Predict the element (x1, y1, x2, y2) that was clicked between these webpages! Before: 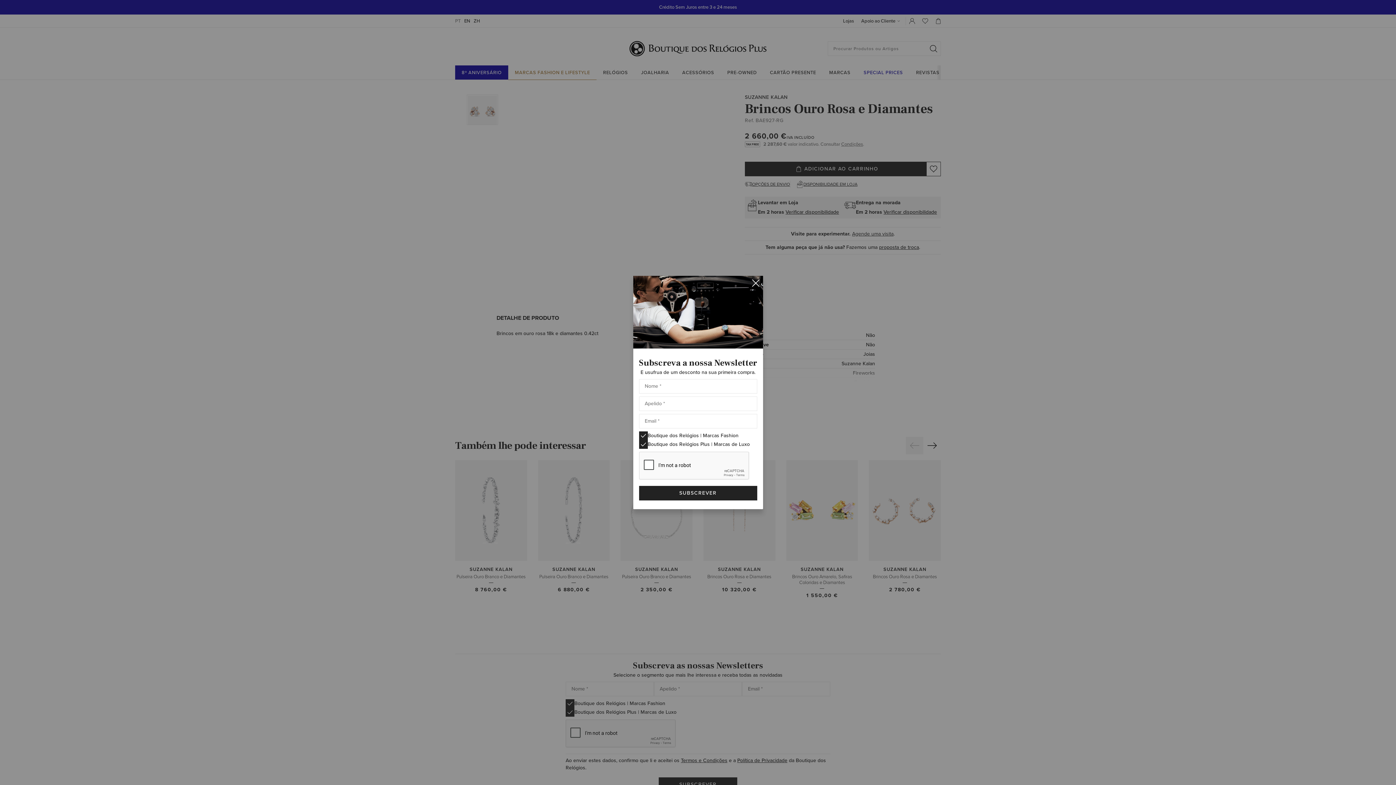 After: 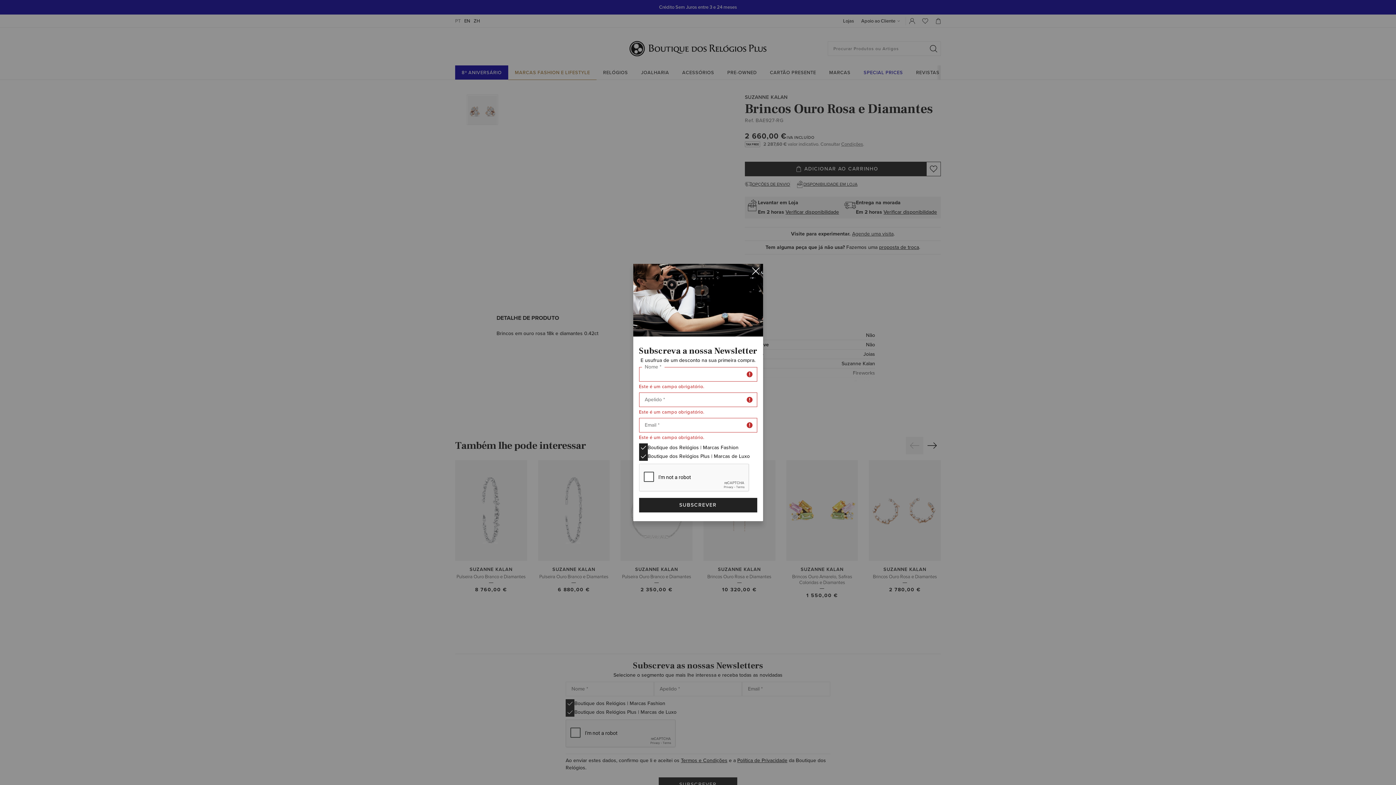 Action: bbox: (639, 486, 757, 500) label: Subscribe